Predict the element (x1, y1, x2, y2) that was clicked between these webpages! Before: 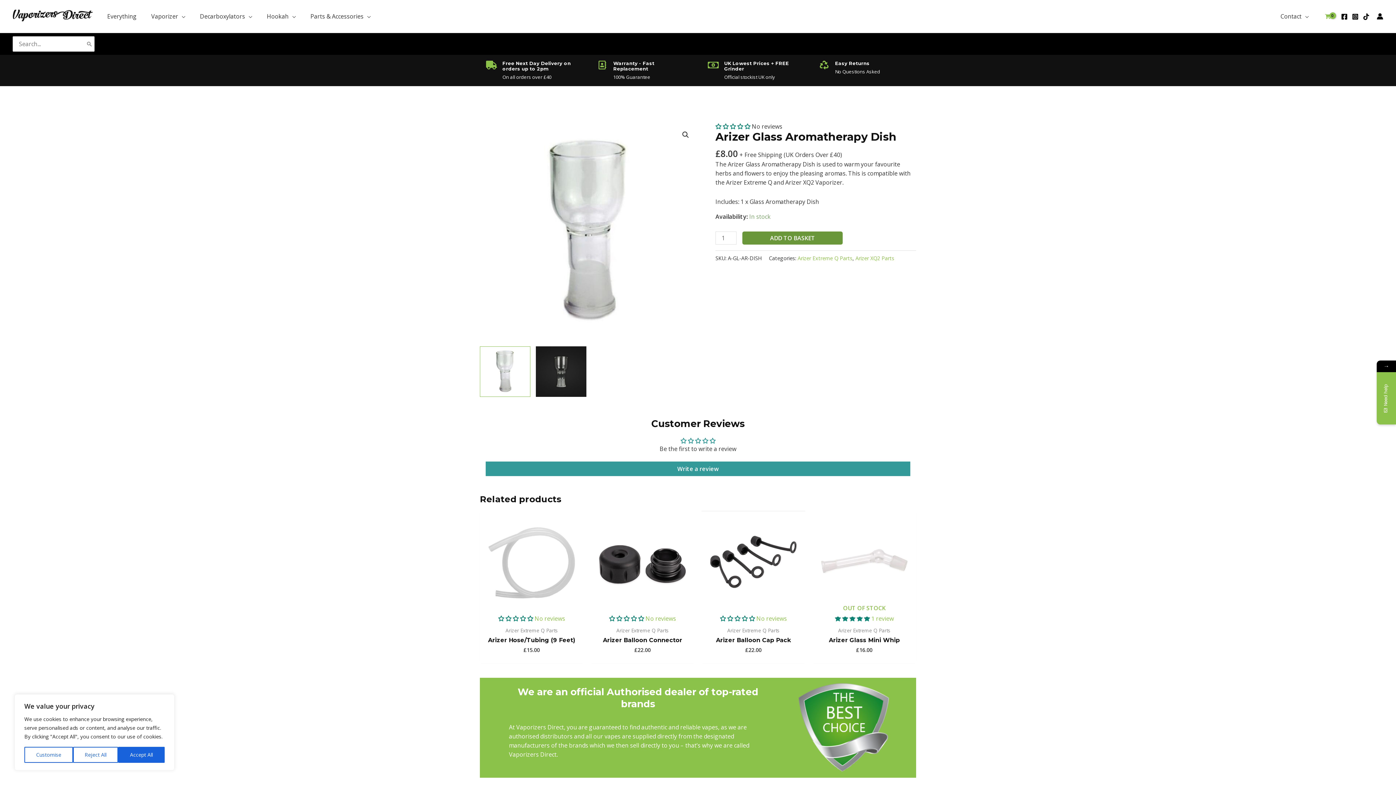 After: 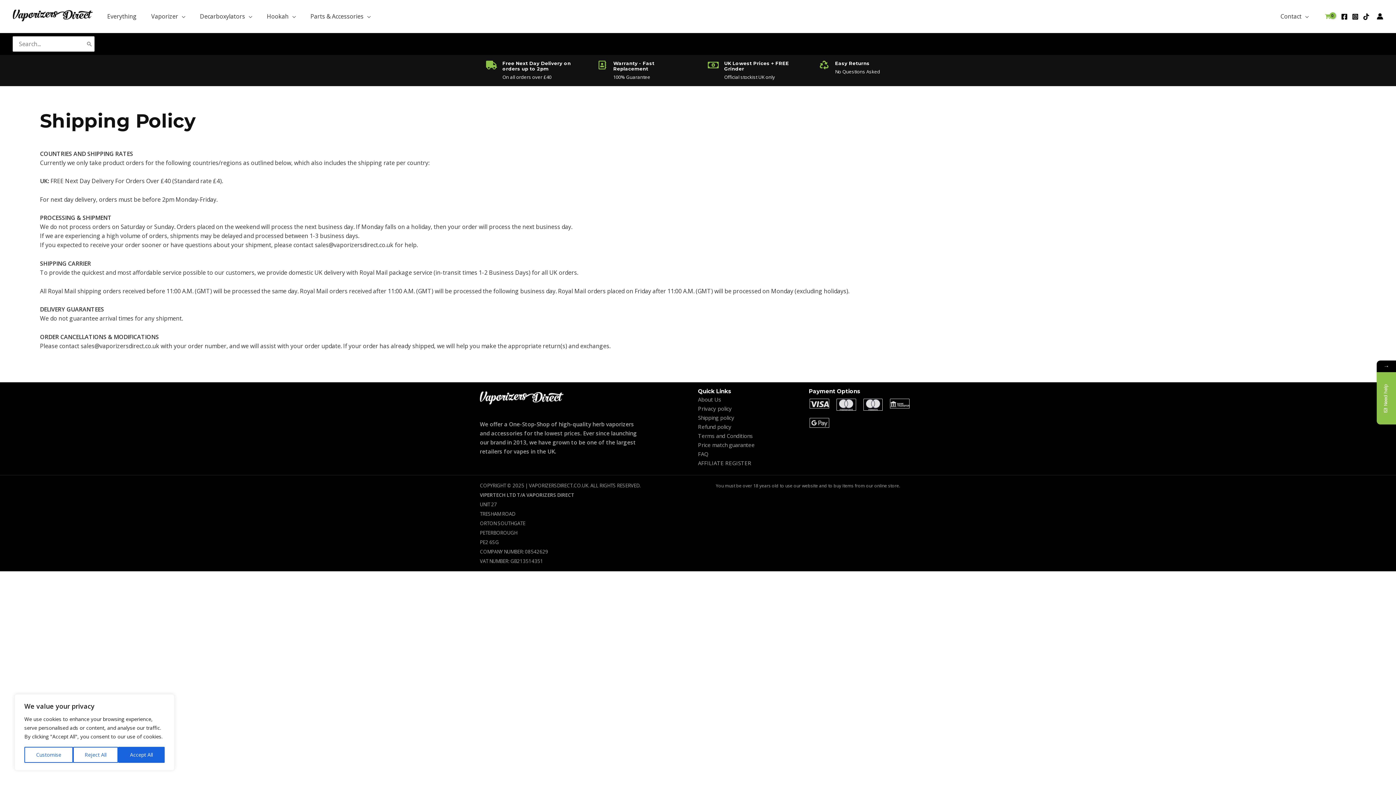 Action: bbox: (502, 60, 570, 71) label: Free Next Day Delivery on orders up to 2pm